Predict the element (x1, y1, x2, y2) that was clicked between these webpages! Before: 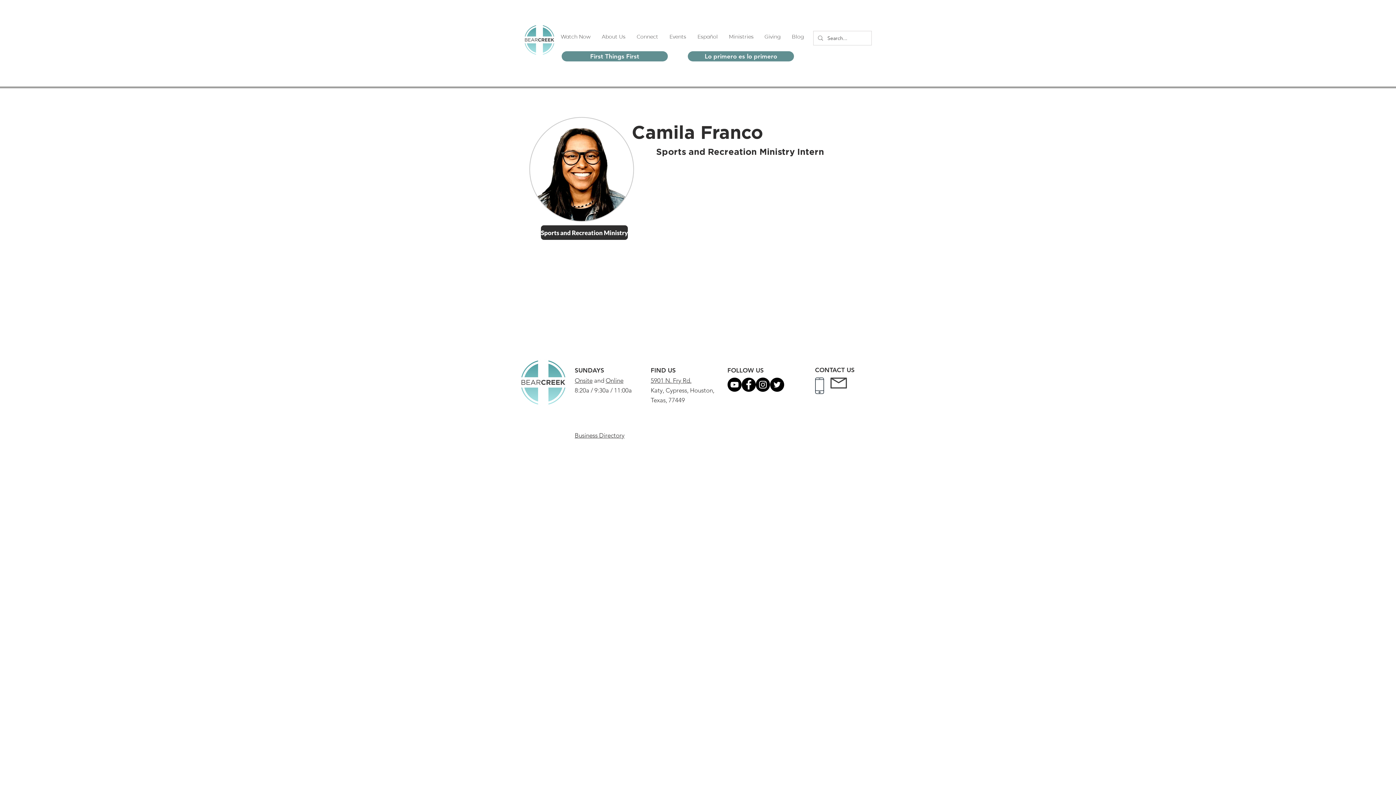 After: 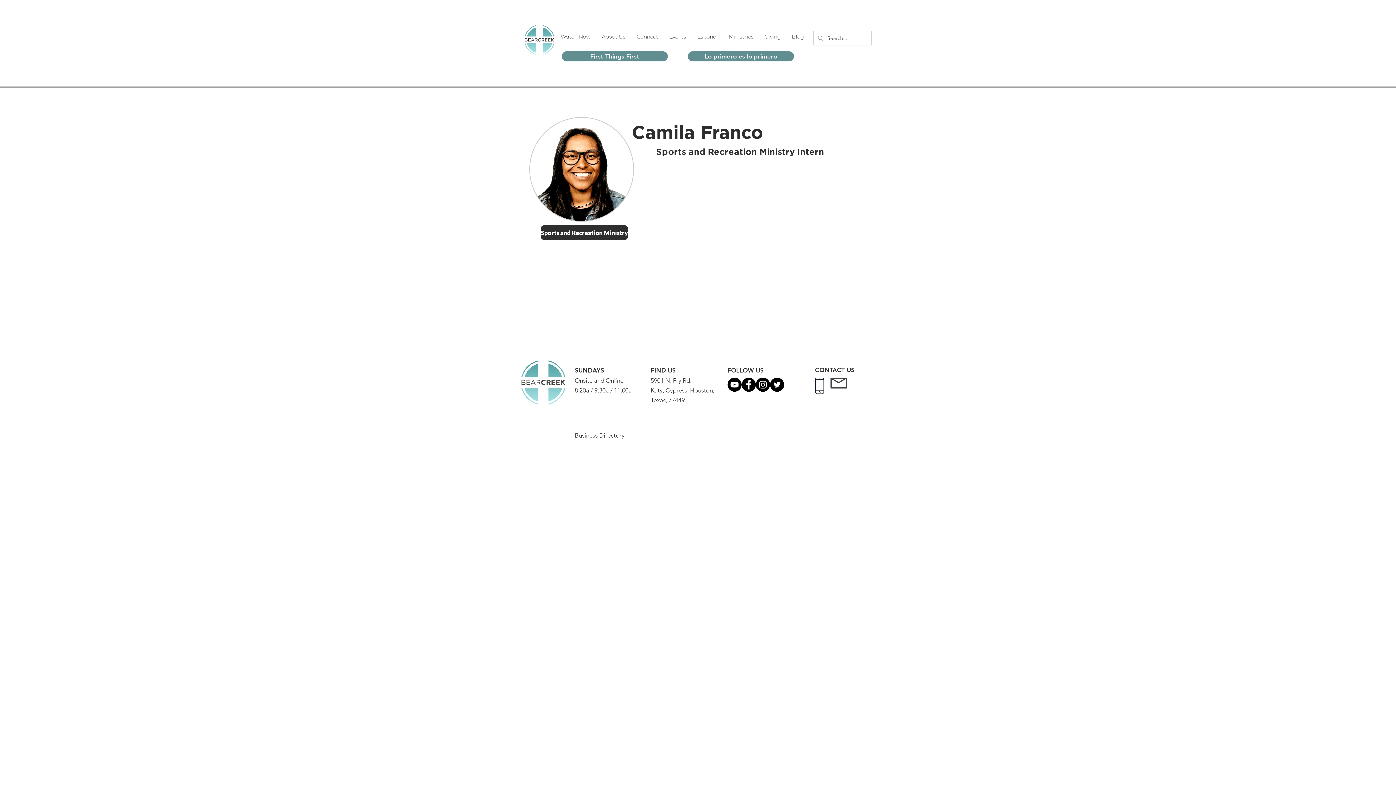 Action: bbox: (574, 432, 624, 439) label: Business Directory